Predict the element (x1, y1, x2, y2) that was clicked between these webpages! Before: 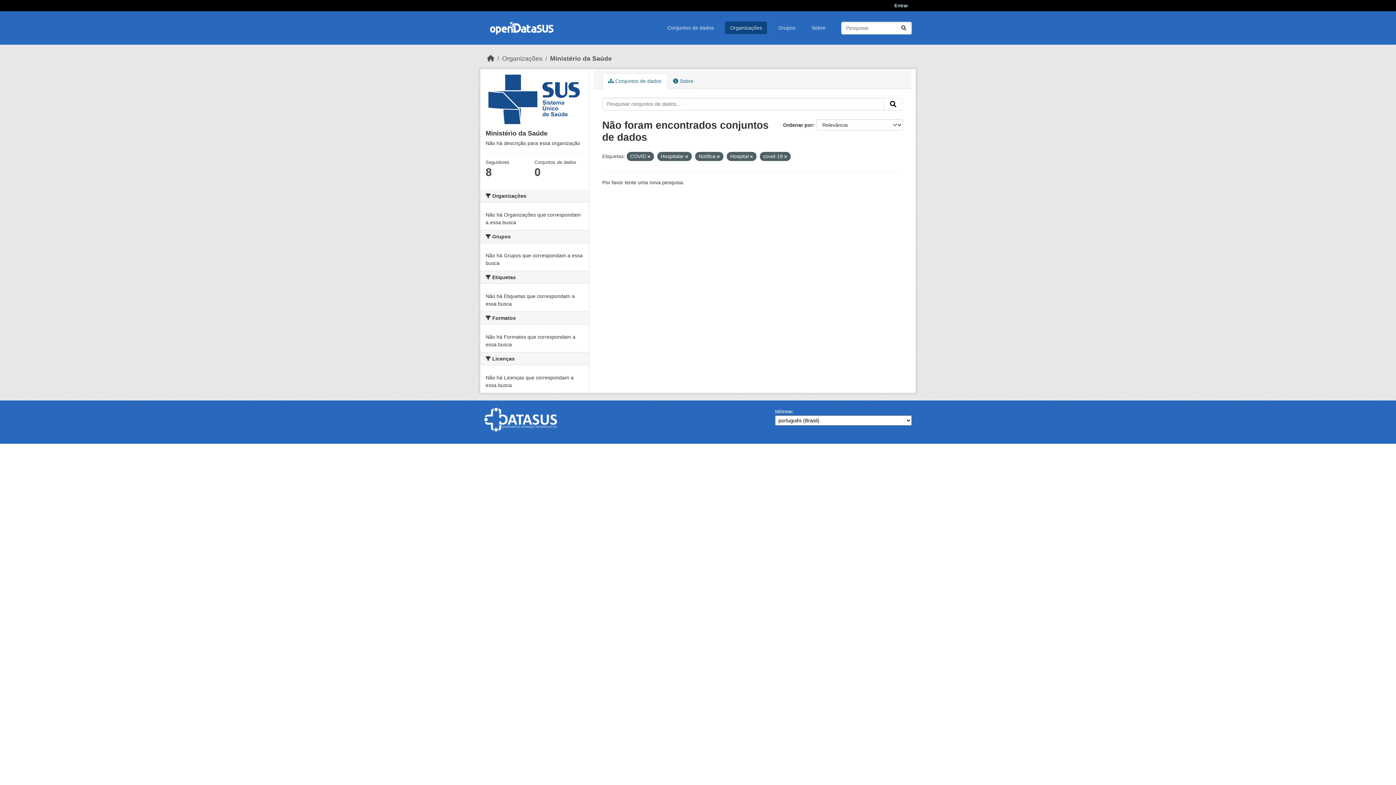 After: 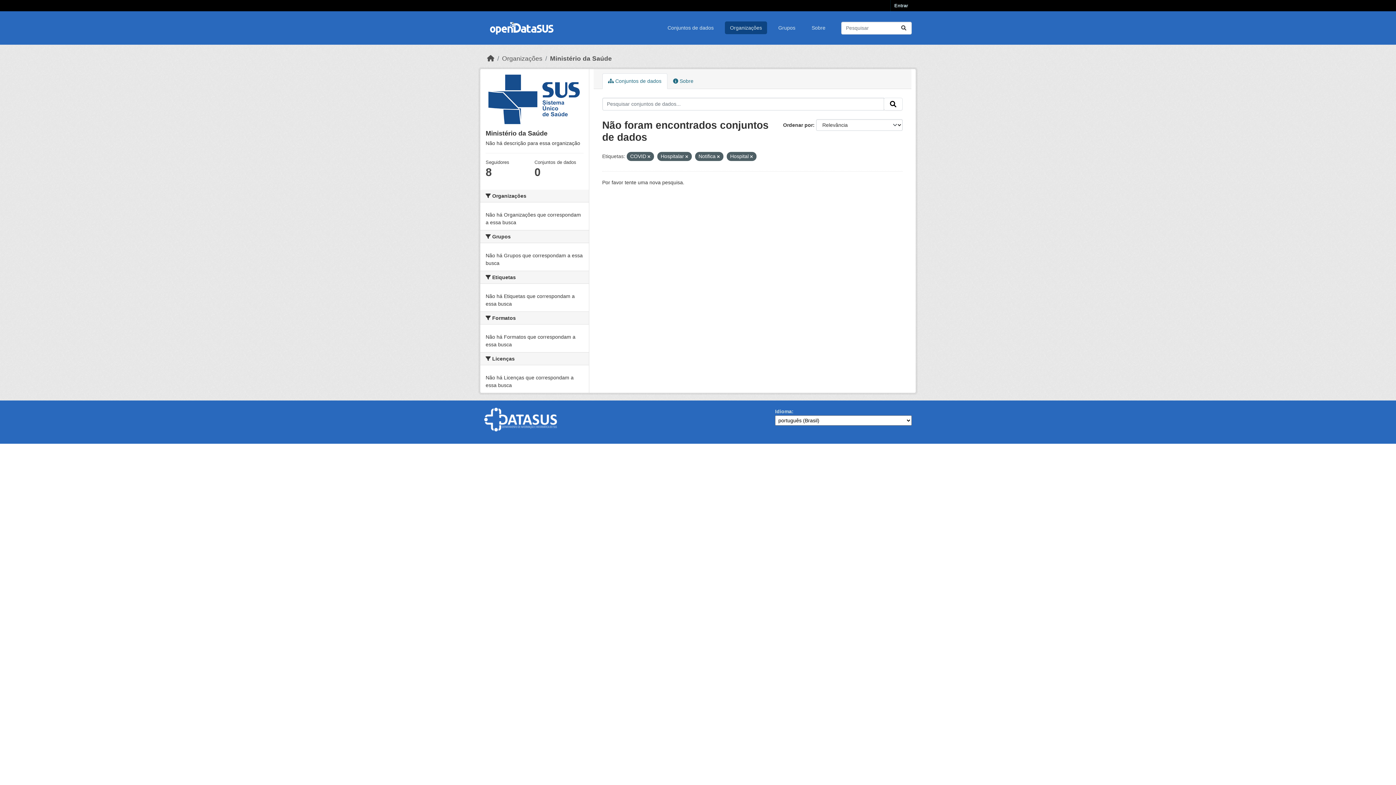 Action: bbox: (784, 154, 787, 158)